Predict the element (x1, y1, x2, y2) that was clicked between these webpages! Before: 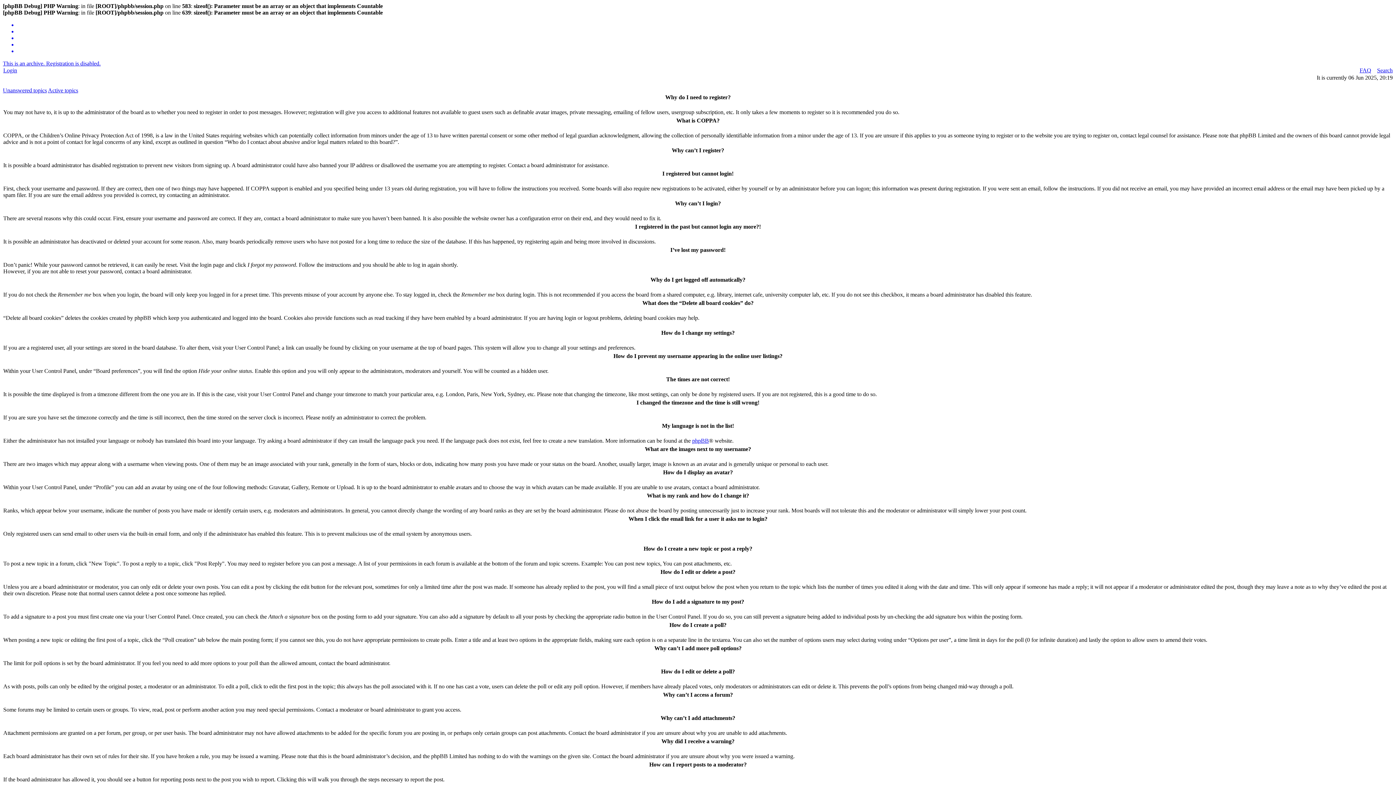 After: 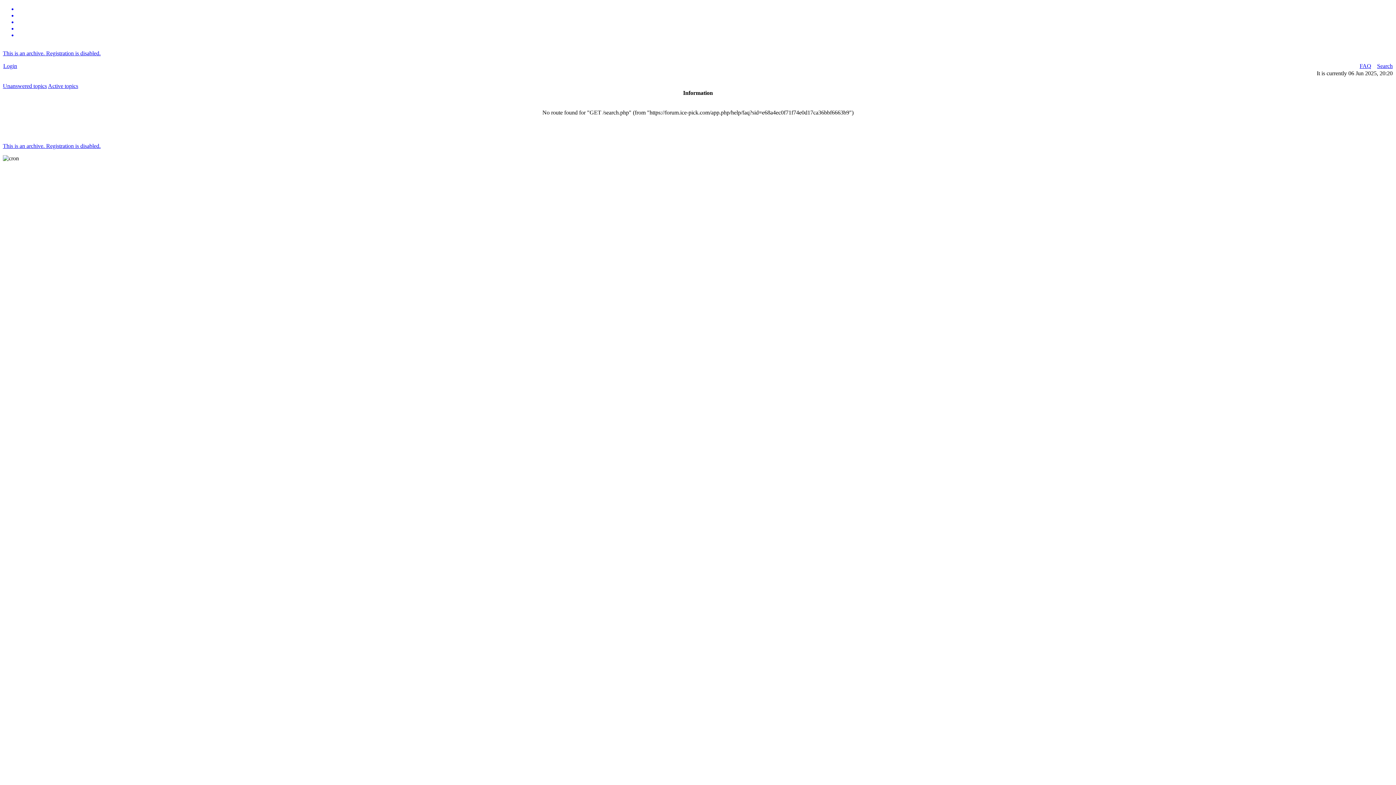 Action: label: Unanswered topics bbox: (2, 87, 46, 93)